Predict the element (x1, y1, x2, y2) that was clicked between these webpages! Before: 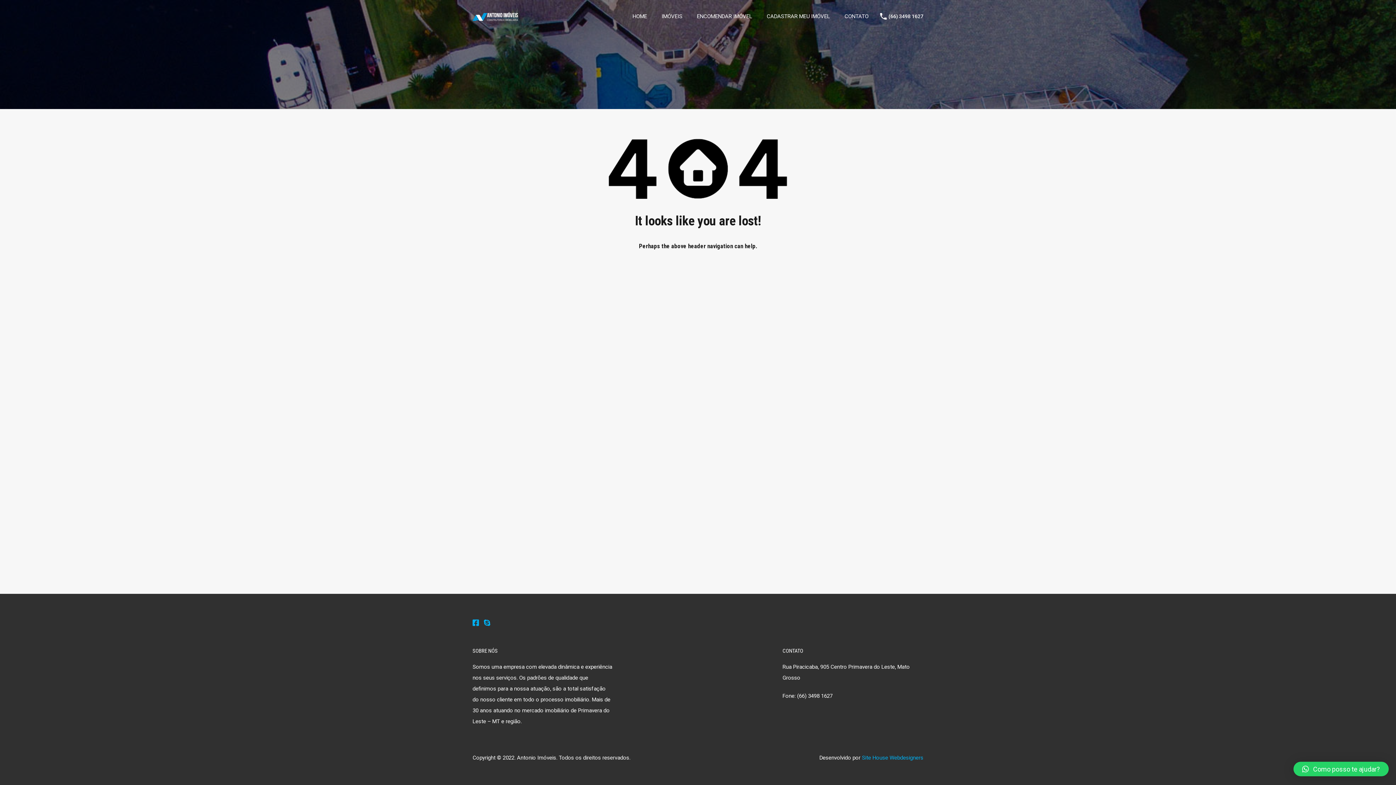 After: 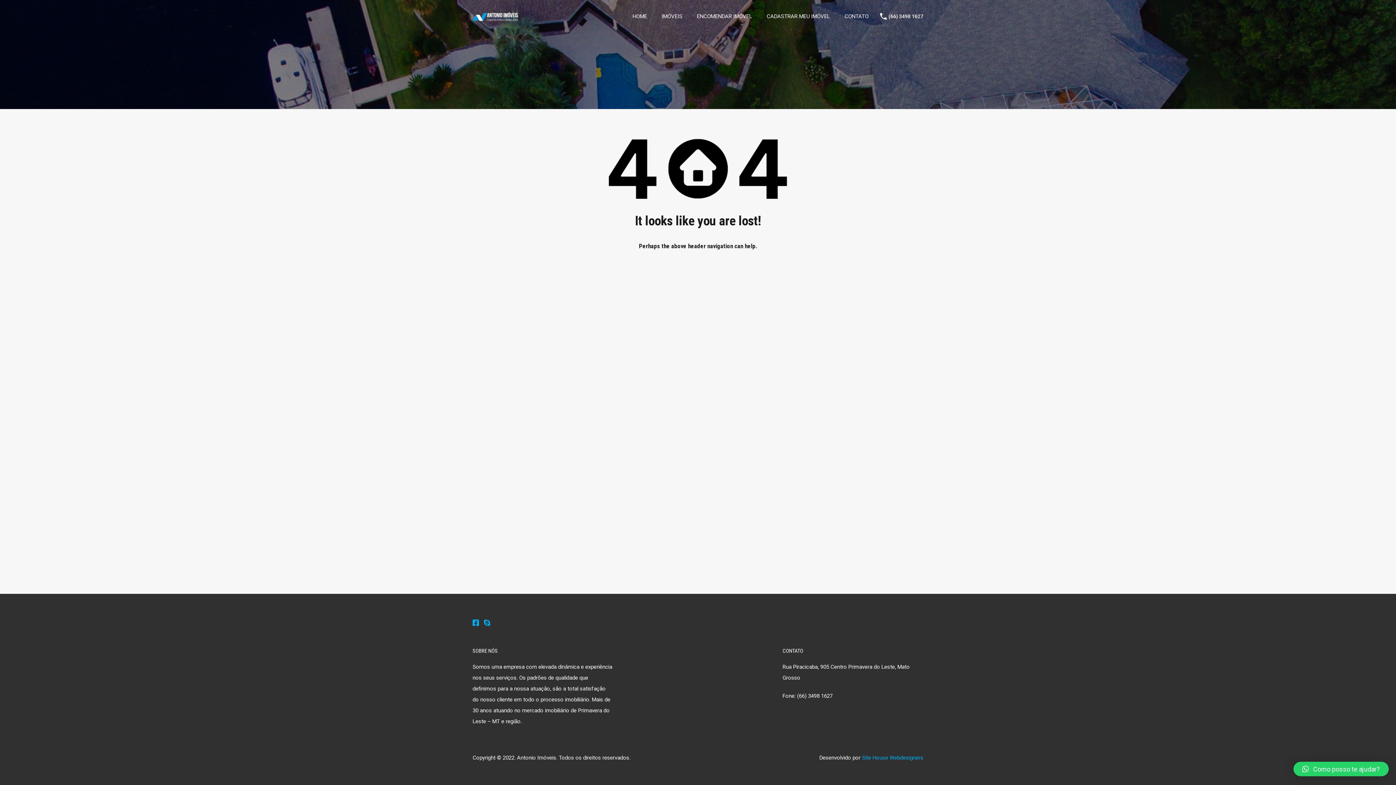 Action: bbox: (888, 13, 923, 19) label: (66) 3498 1627